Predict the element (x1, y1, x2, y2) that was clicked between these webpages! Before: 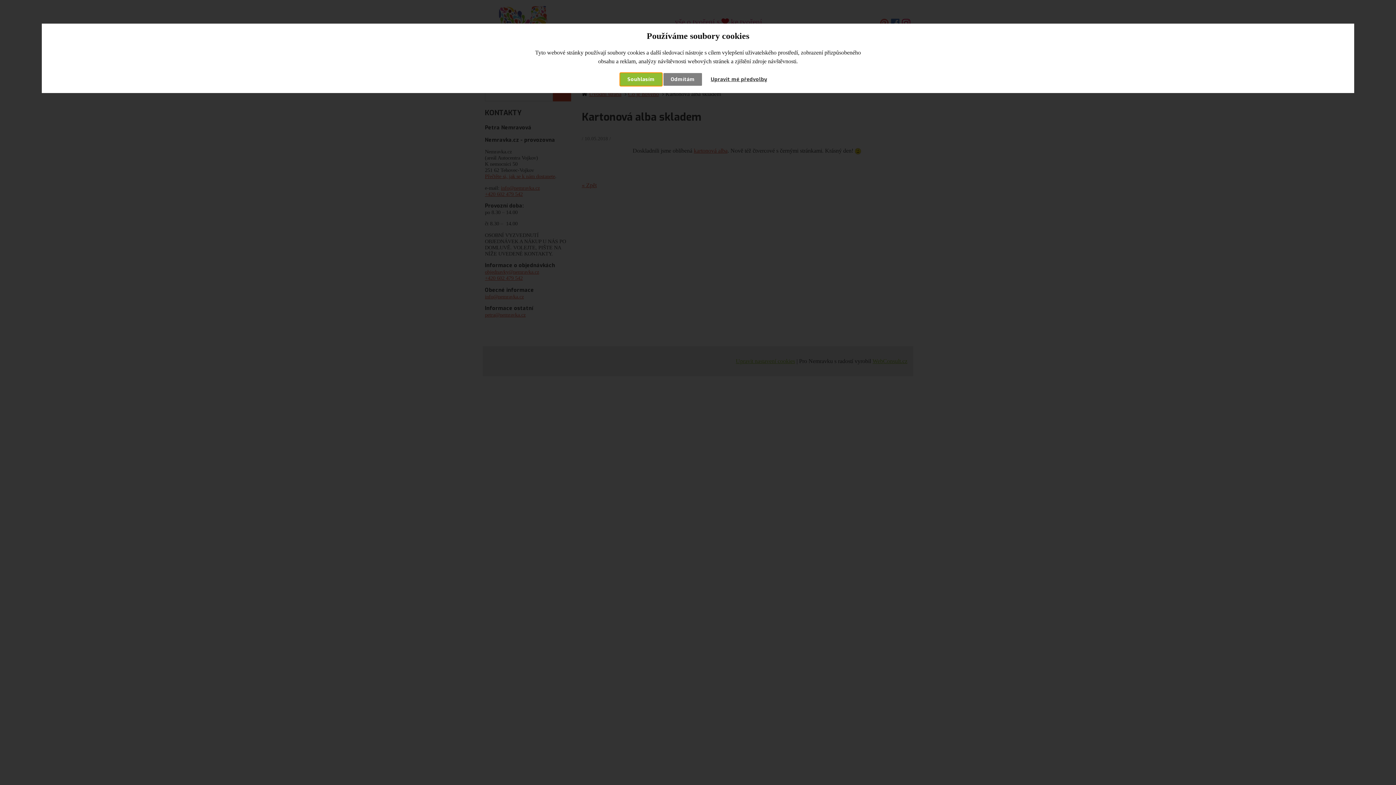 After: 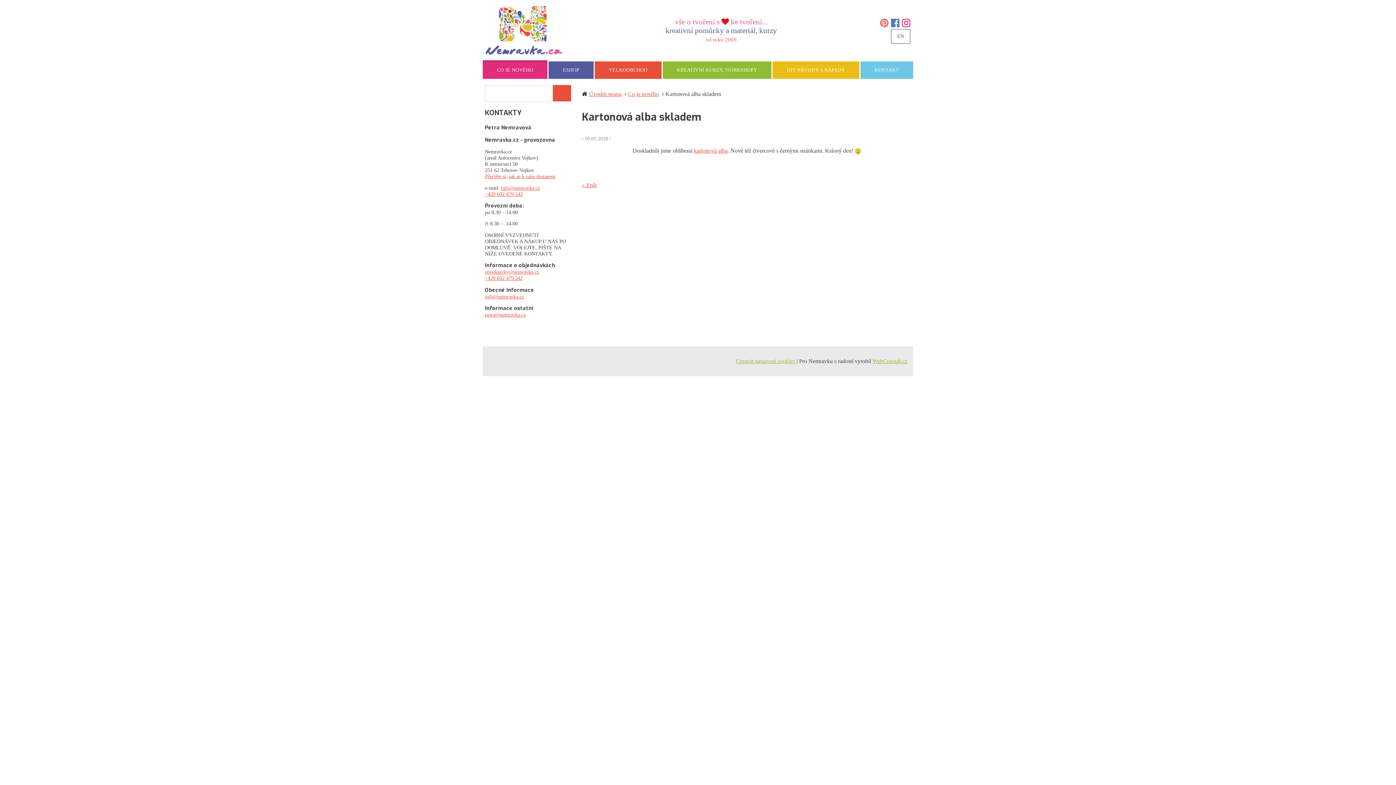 Action: label: Souhlasím bbox: (620, 73, 662, 85)